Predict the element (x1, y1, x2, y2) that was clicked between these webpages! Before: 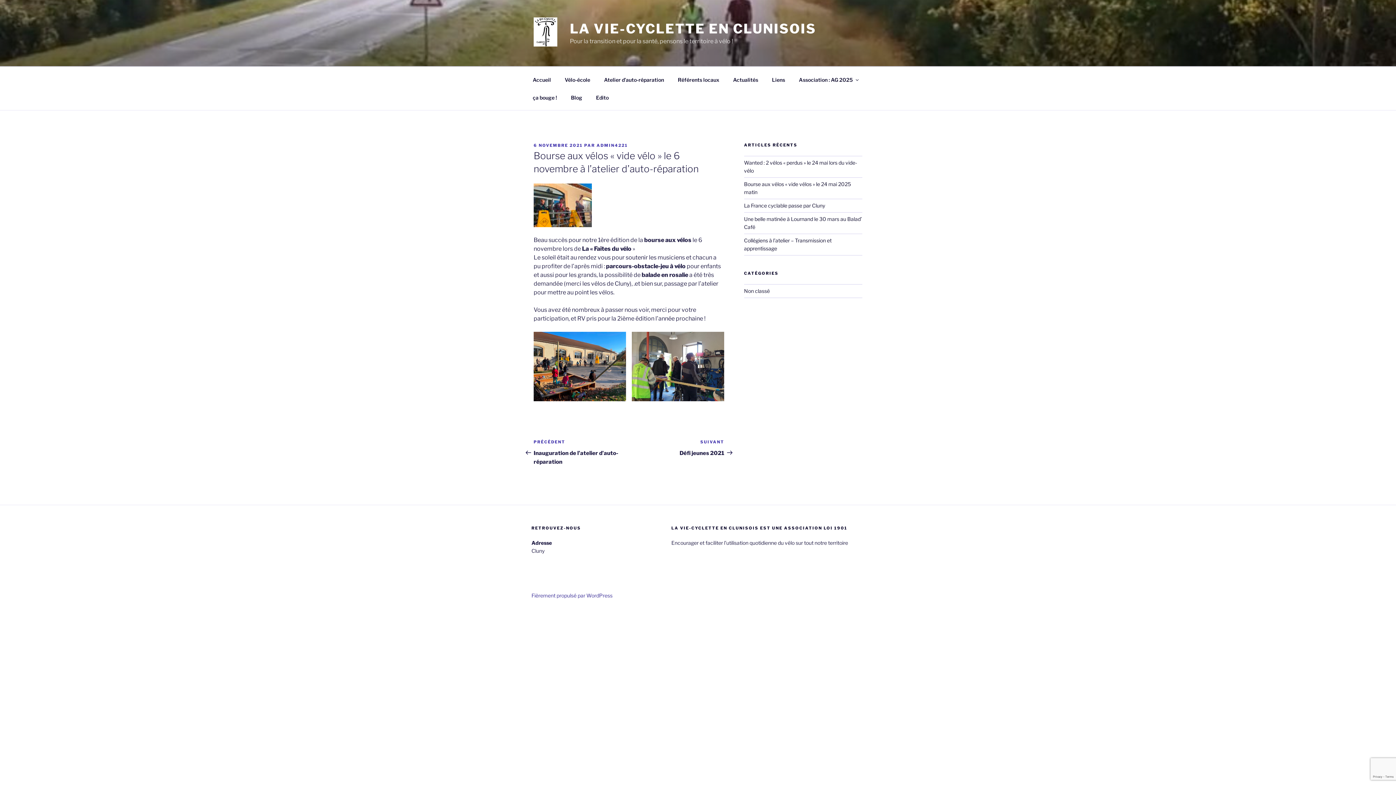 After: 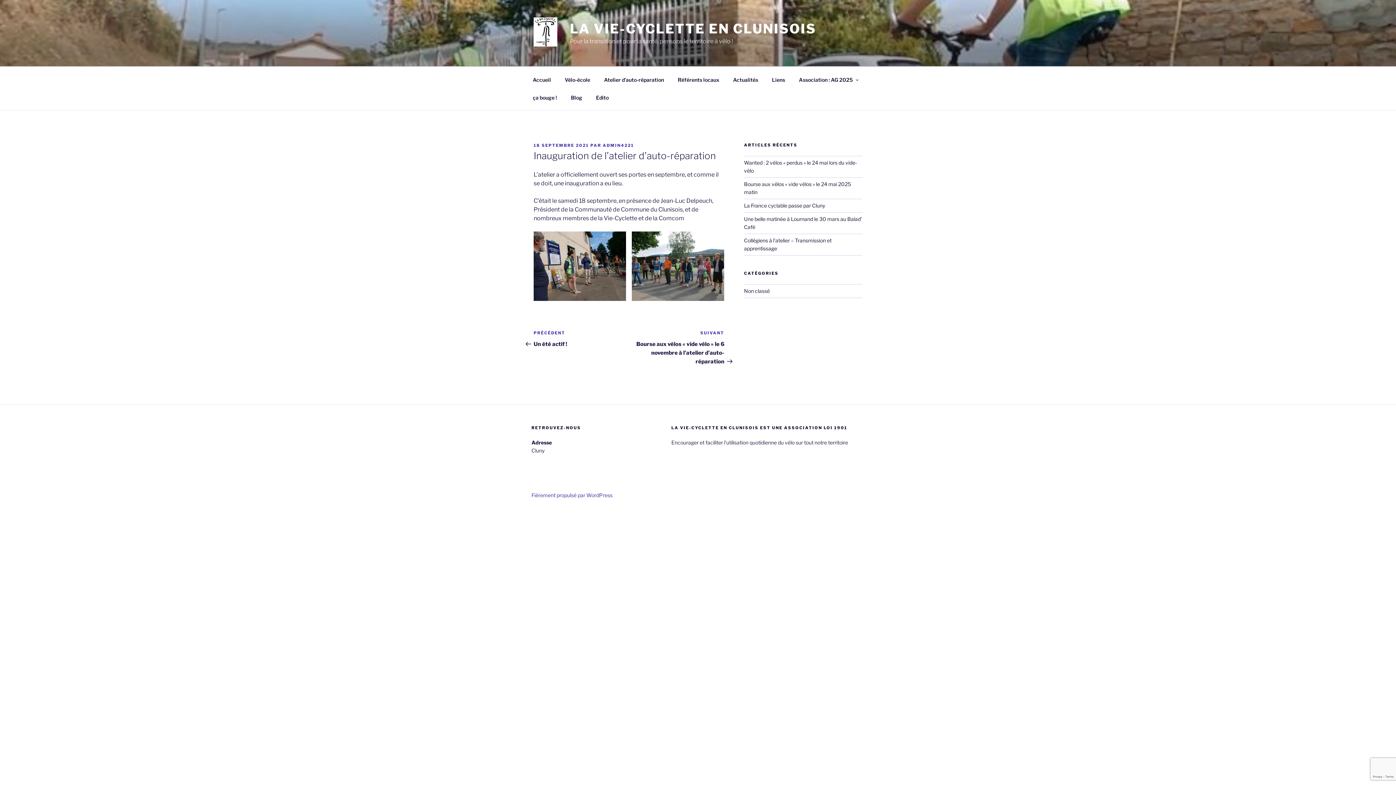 Action: label: Article précédent
PRÉCÉDENT
Inauguration de l’atelier d’auto-réparation bbox: (533, 439, 629, 465)